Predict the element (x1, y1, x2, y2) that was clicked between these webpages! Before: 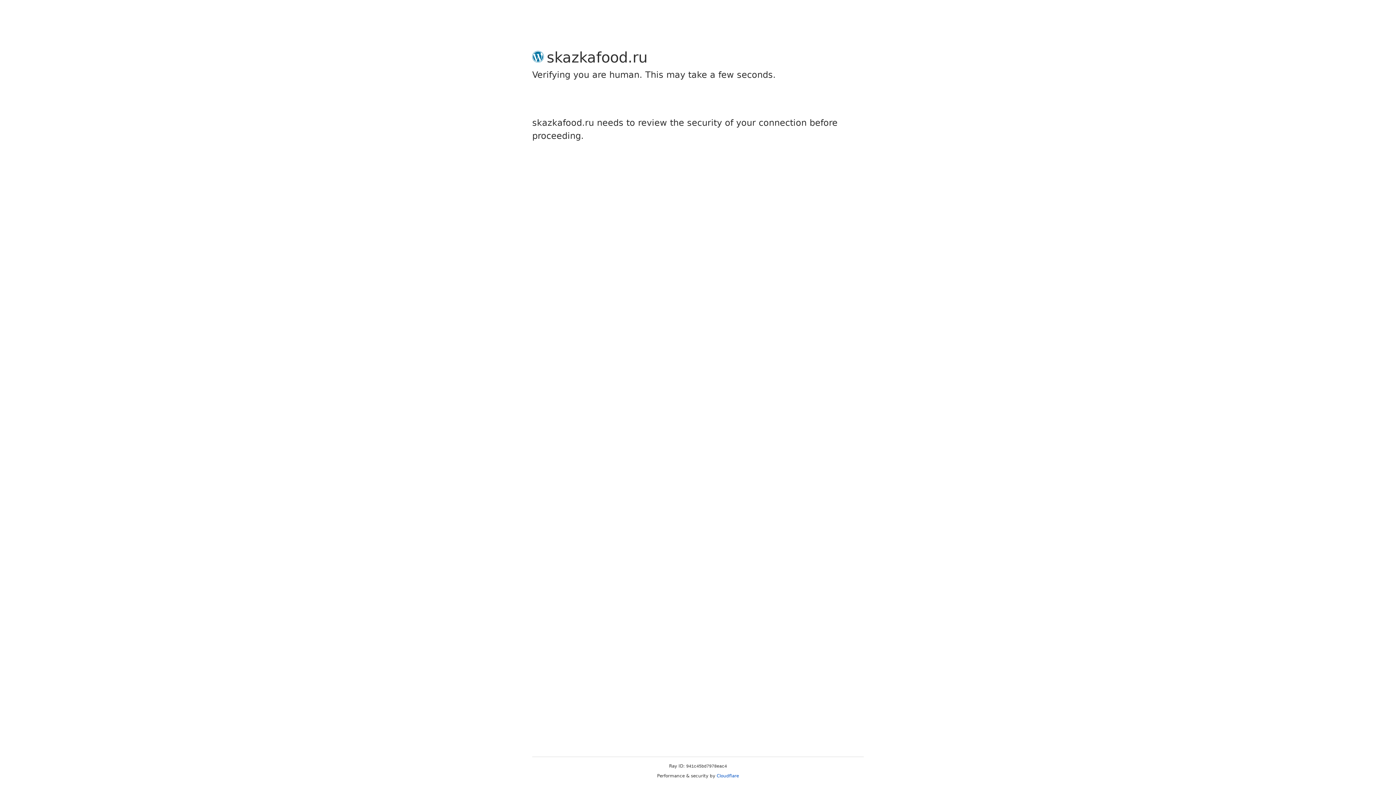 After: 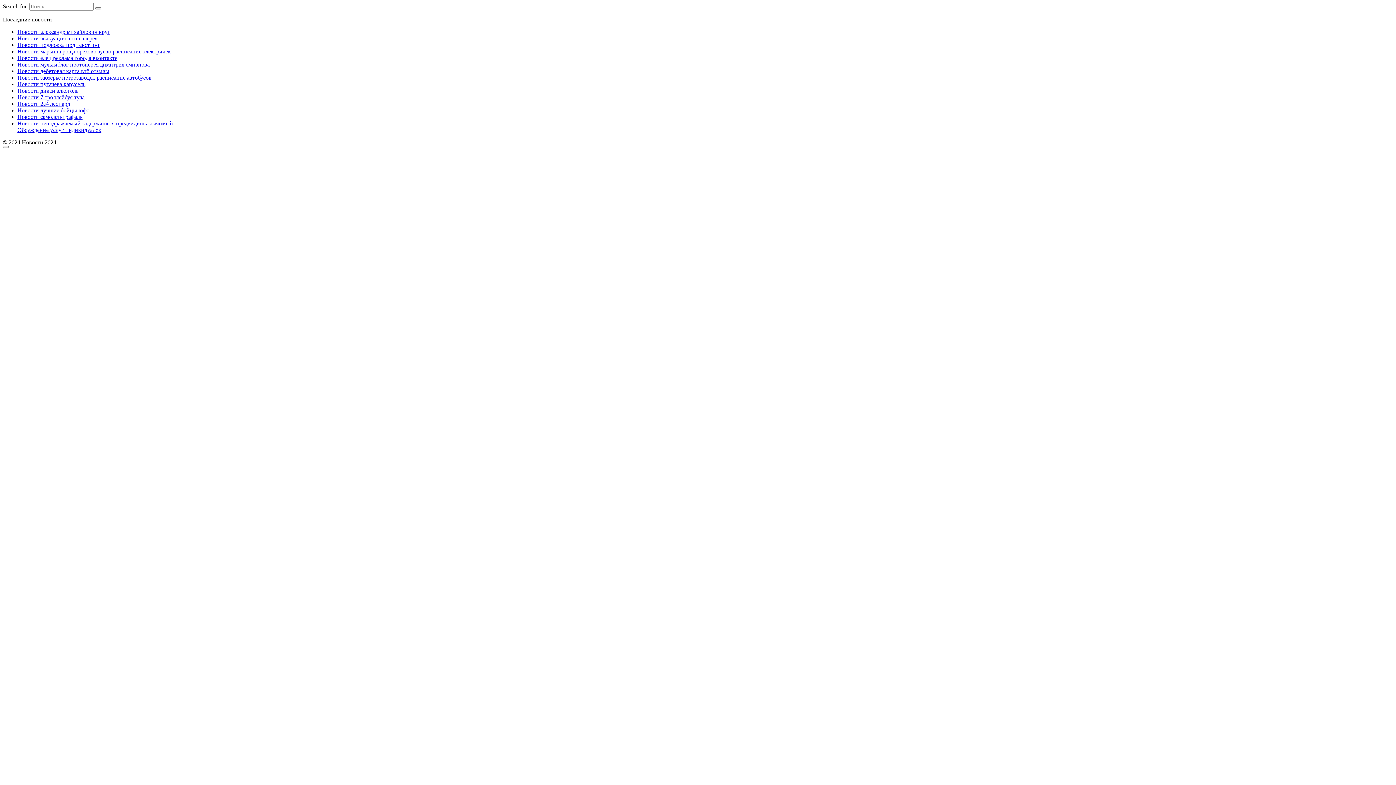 Action: label: Cloudflare bbox: (716, 773, 739, 778)